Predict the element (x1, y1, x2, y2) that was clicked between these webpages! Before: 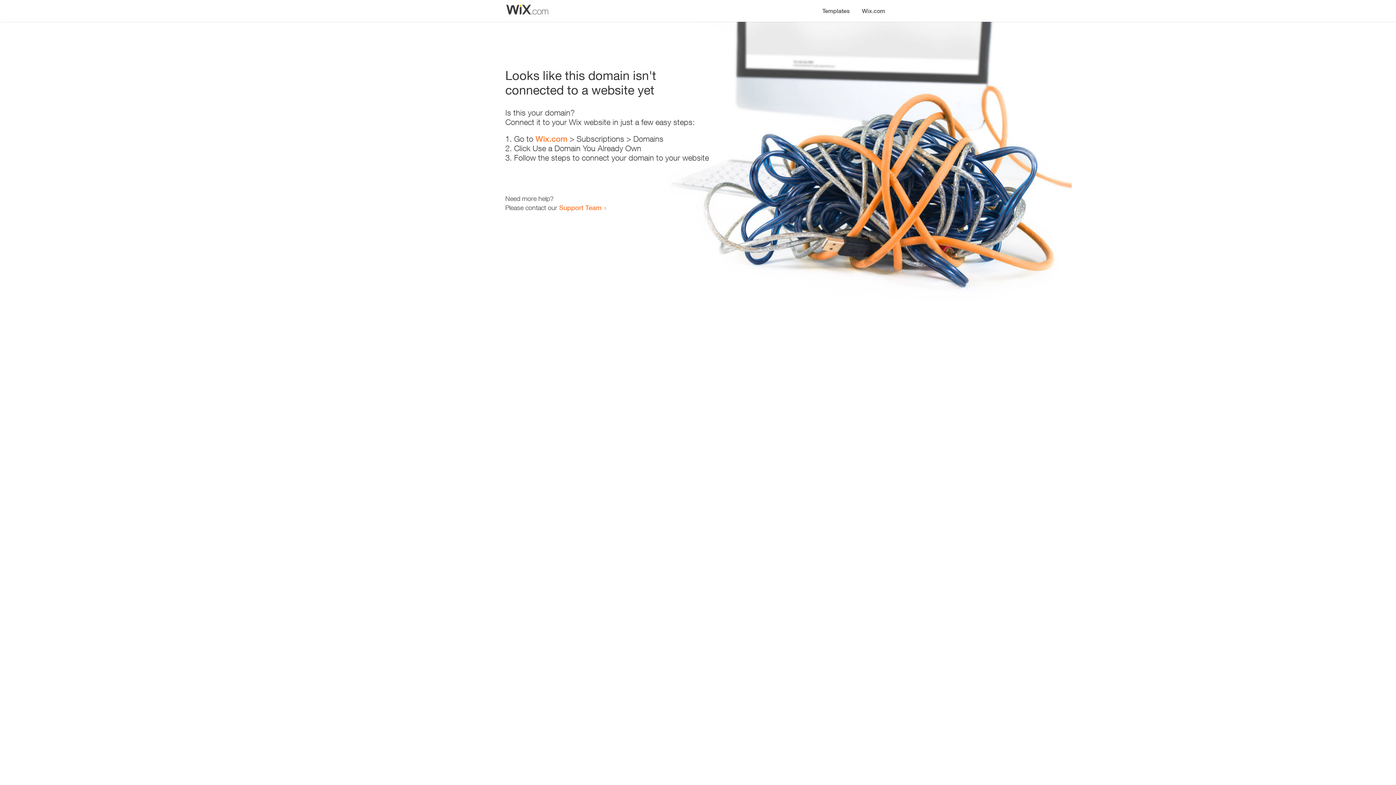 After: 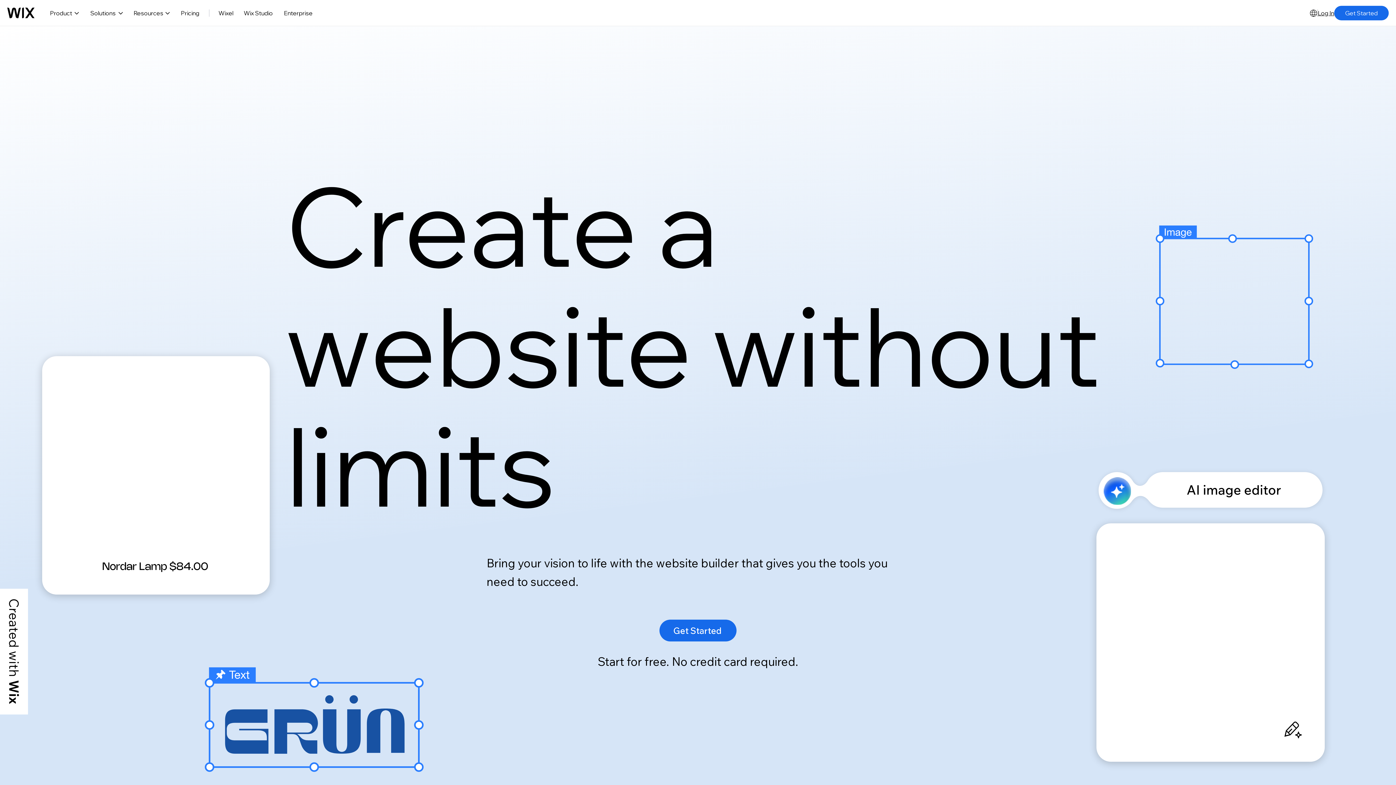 Action: label: Wix.com bbox: (856, 0, 890, 14)